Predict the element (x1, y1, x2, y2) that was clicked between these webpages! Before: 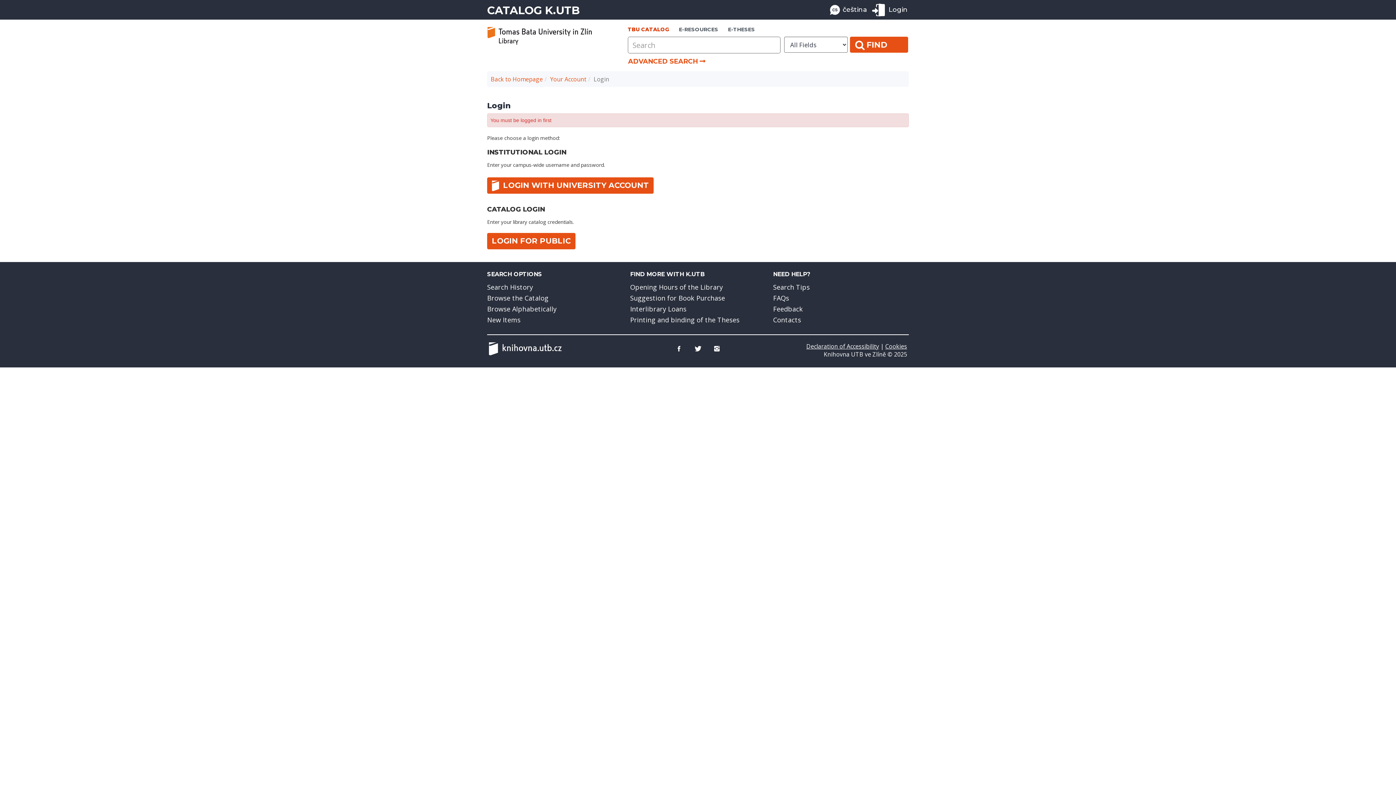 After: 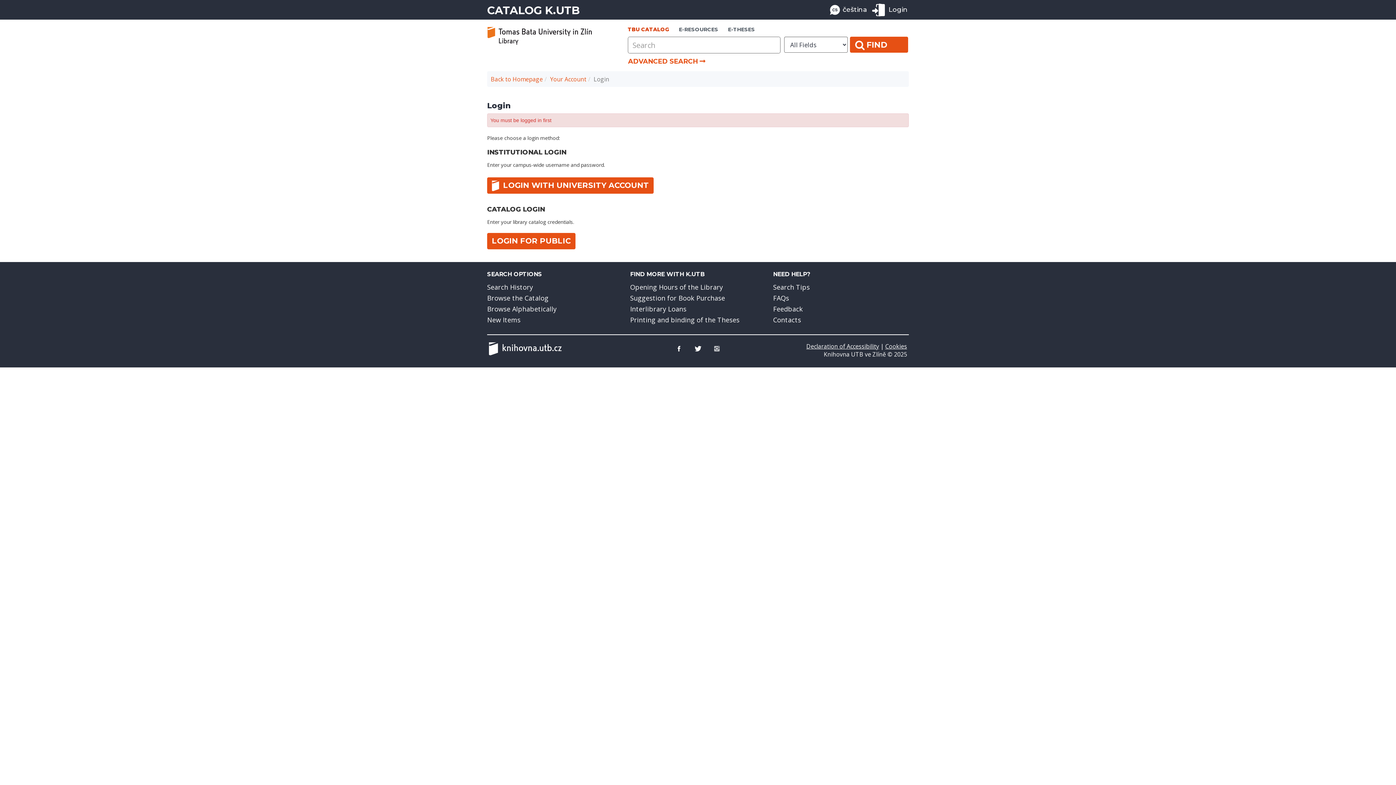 Action: bbox: (710, 342, 723, 355)